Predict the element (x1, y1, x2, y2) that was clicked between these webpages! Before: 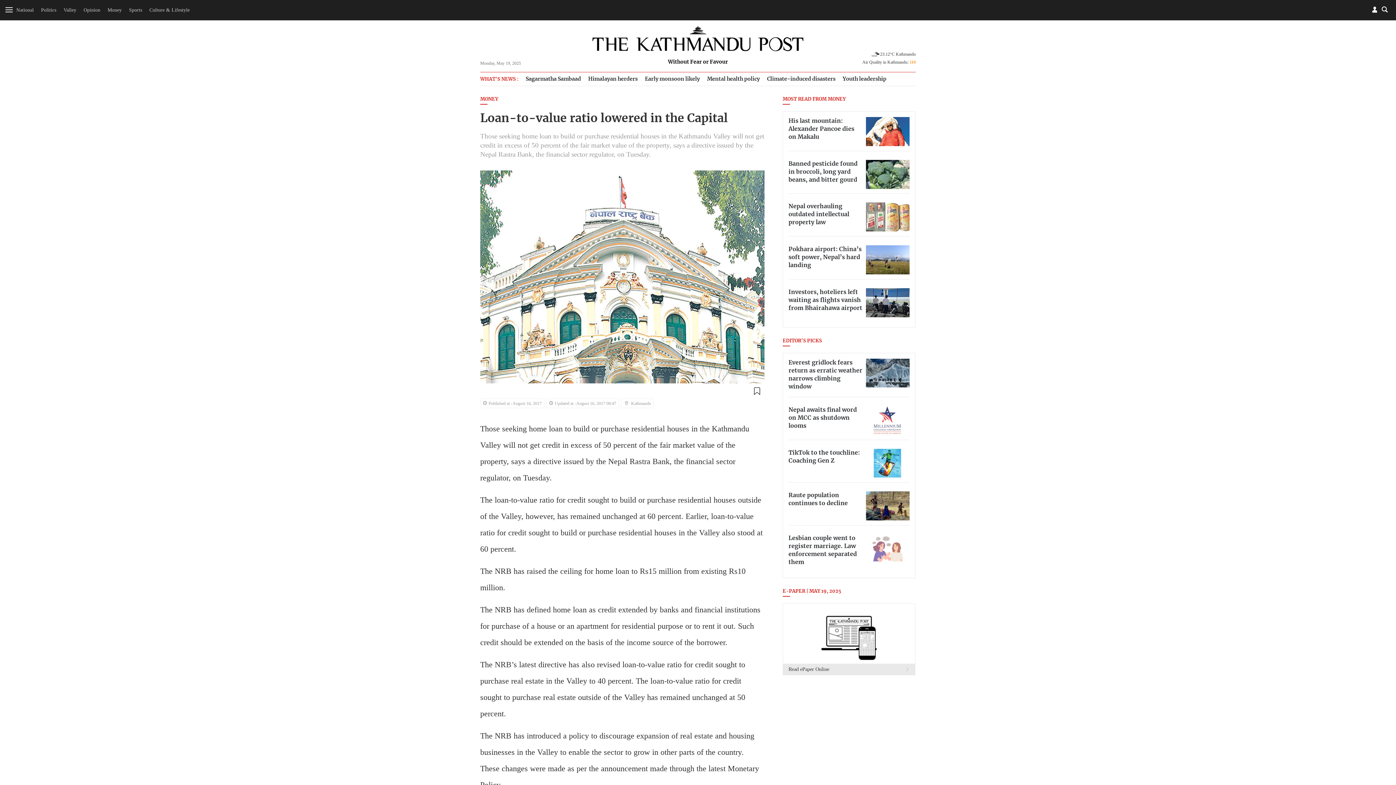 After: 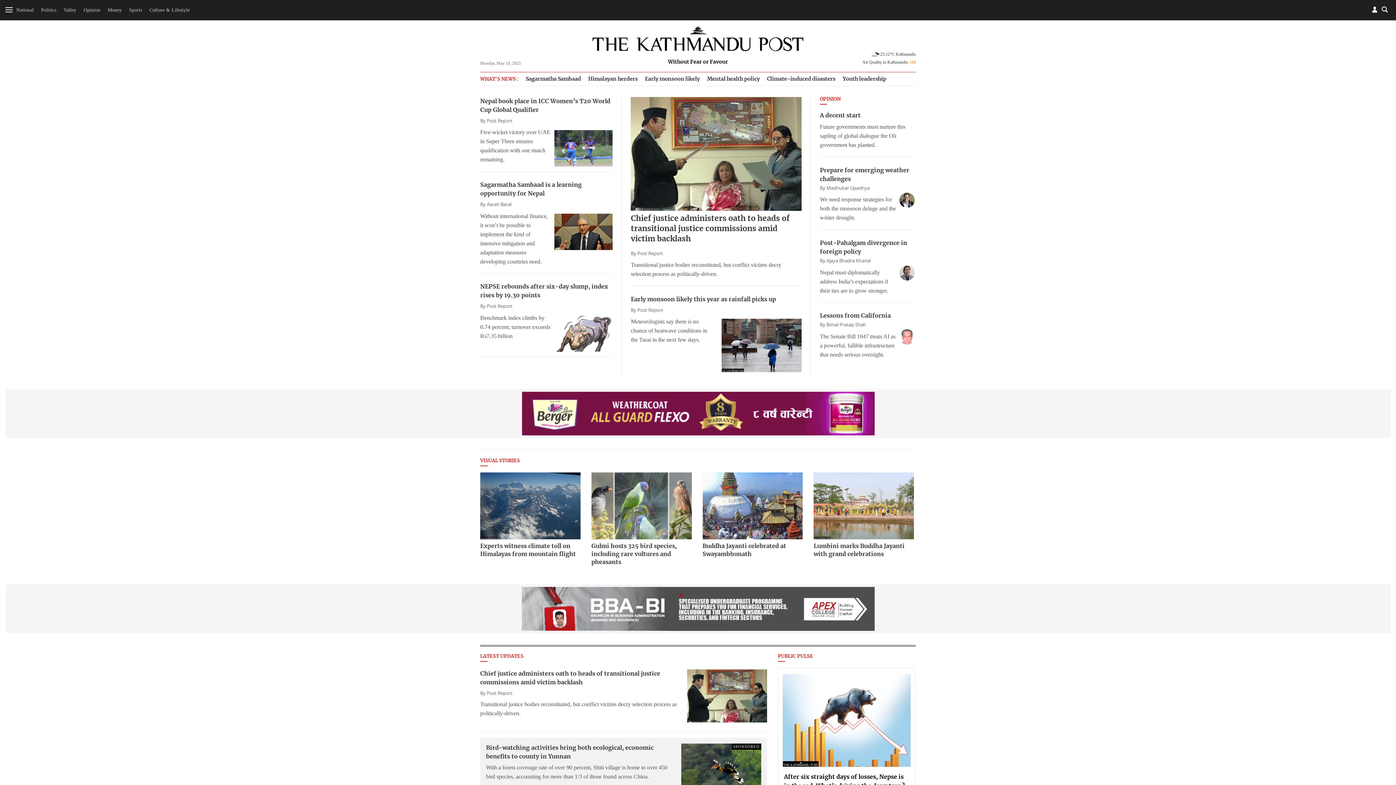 Action: label: Without Fear or Favour bbox: (668, 59, 728, 64)